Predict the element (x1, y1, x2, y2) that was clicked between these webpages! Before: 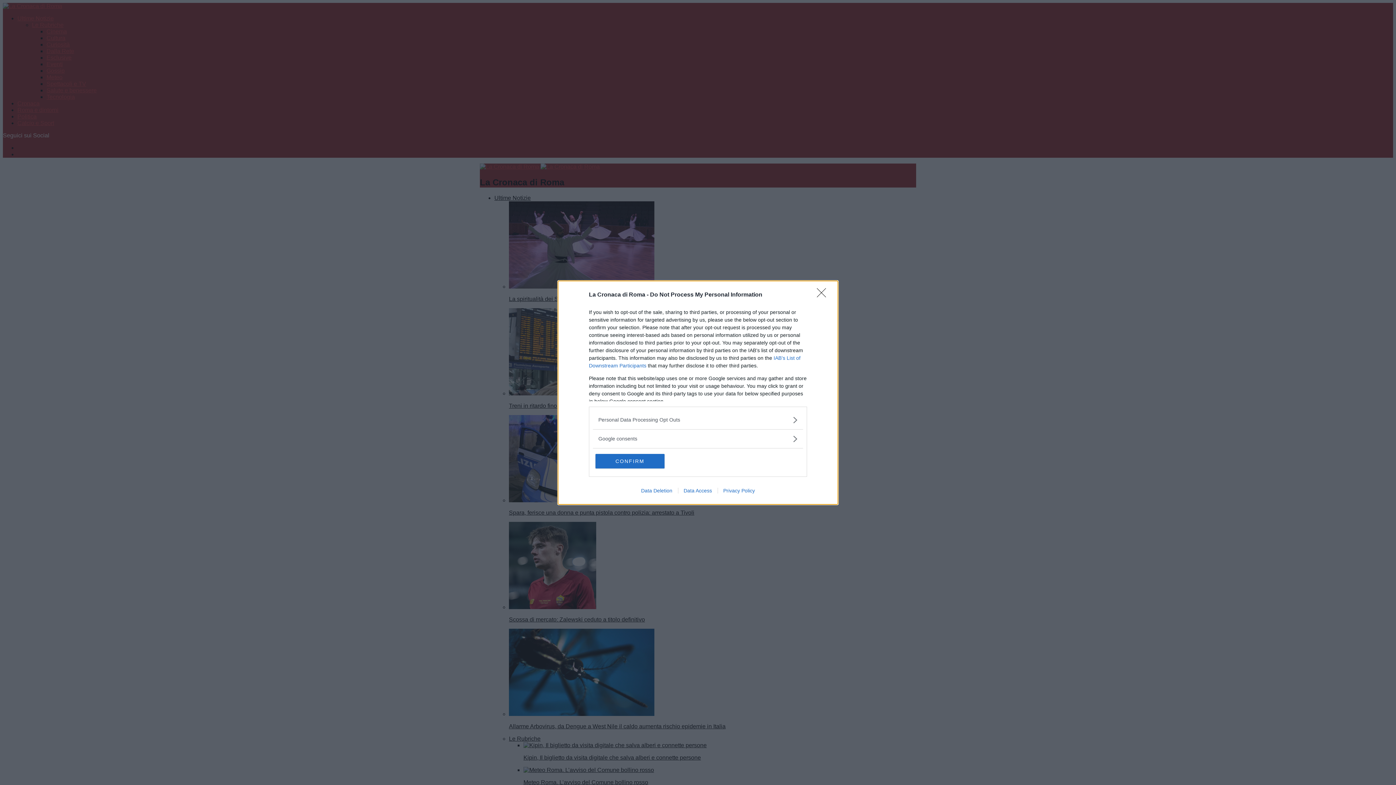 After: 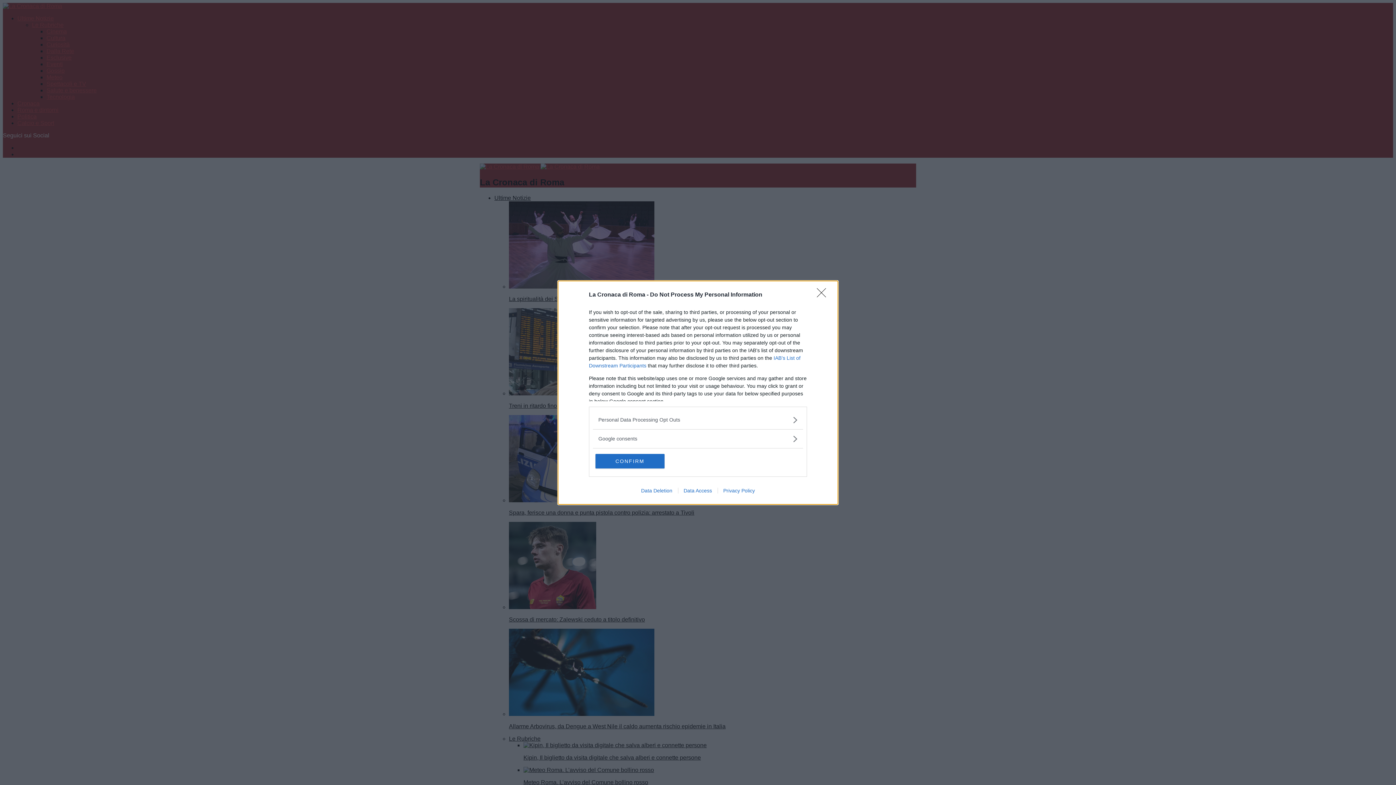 Action: bbox: (717, 487, 760, 493) label: Privacy Policy